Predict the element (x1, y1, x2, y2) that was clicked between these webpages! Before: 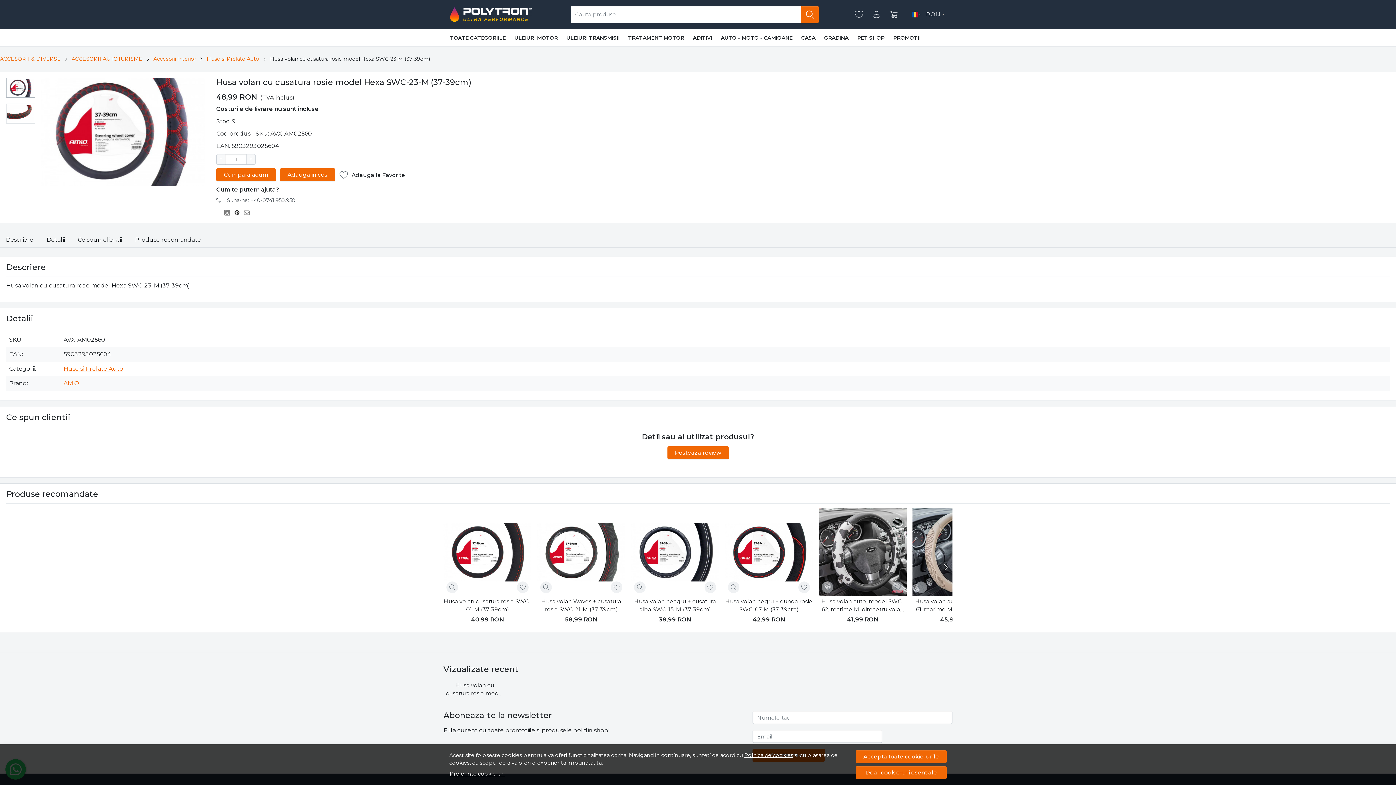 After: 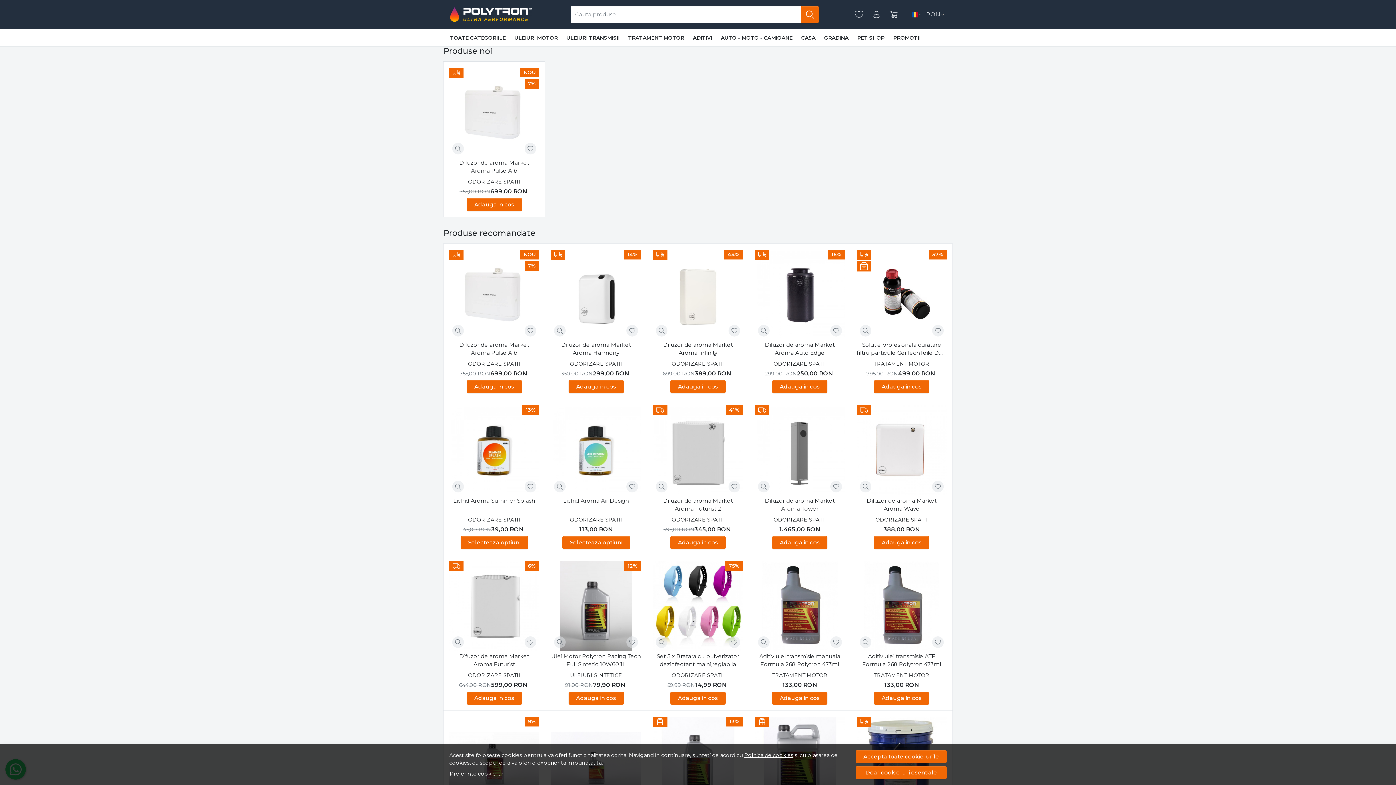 Action: bbox: (450, 0, 532, 29)